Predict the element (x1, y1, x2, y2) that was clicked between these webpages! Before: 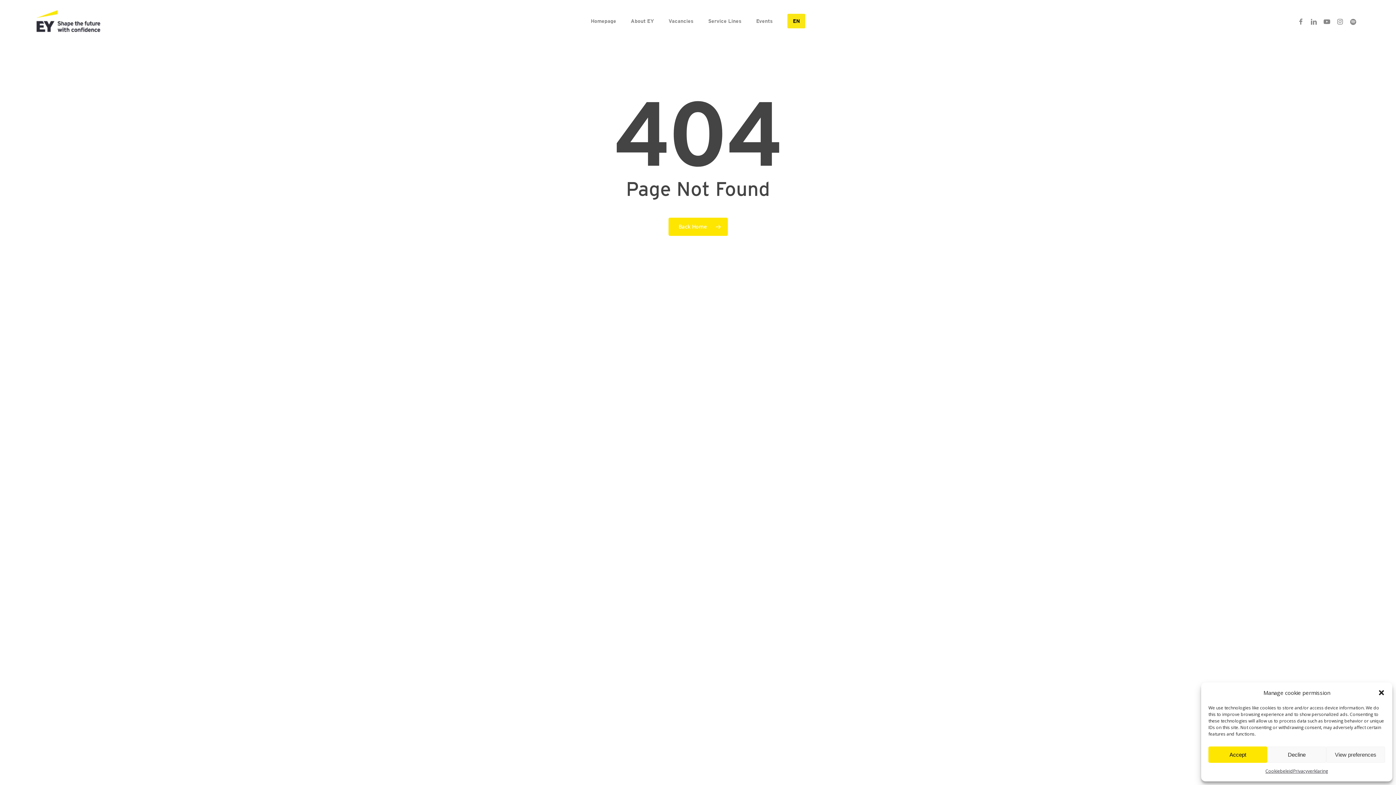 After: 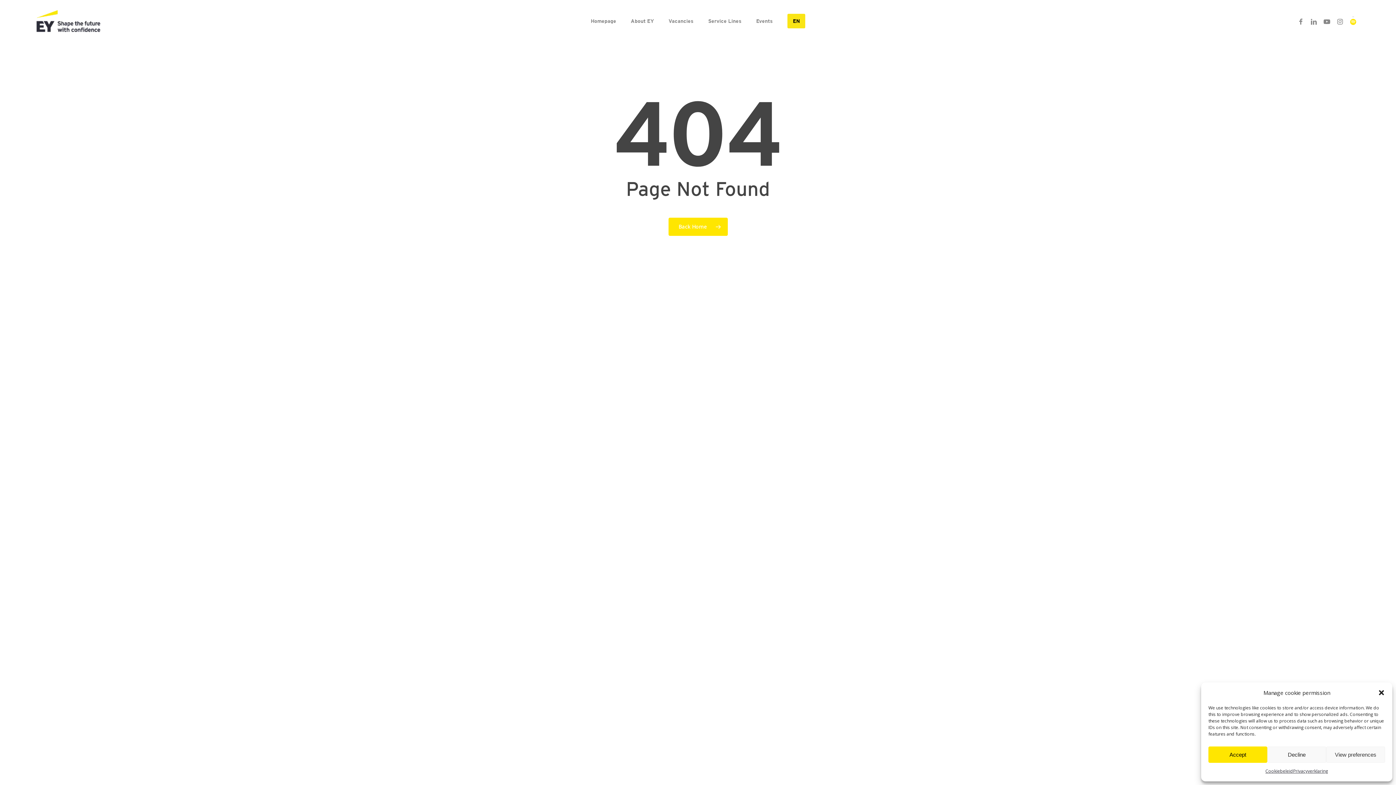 Action: bbox: (1346, 16, 1360, 25) label: spotify